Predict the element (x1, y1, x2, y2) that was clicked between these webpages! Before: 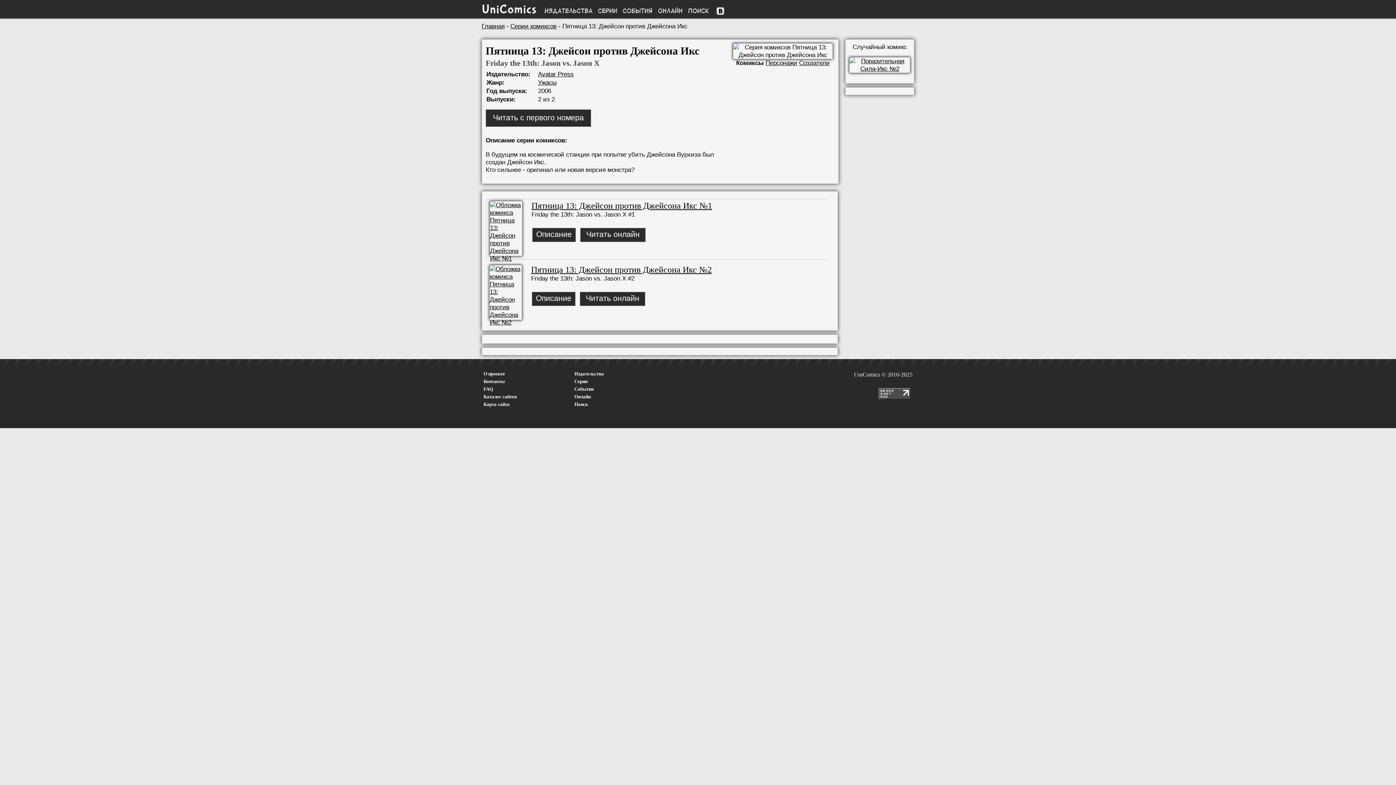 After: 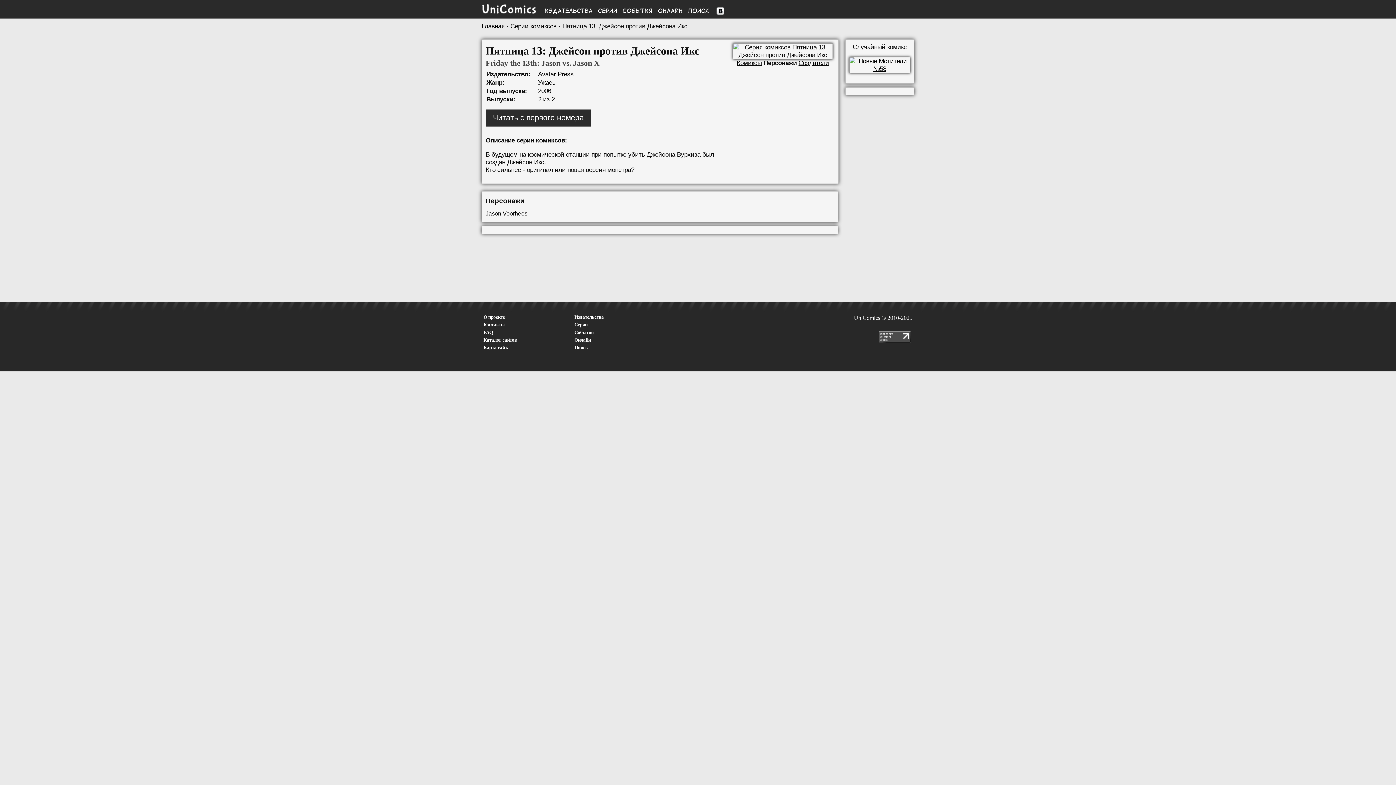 Action: bbox: (765, 59, 797, 66) label: Персонажи